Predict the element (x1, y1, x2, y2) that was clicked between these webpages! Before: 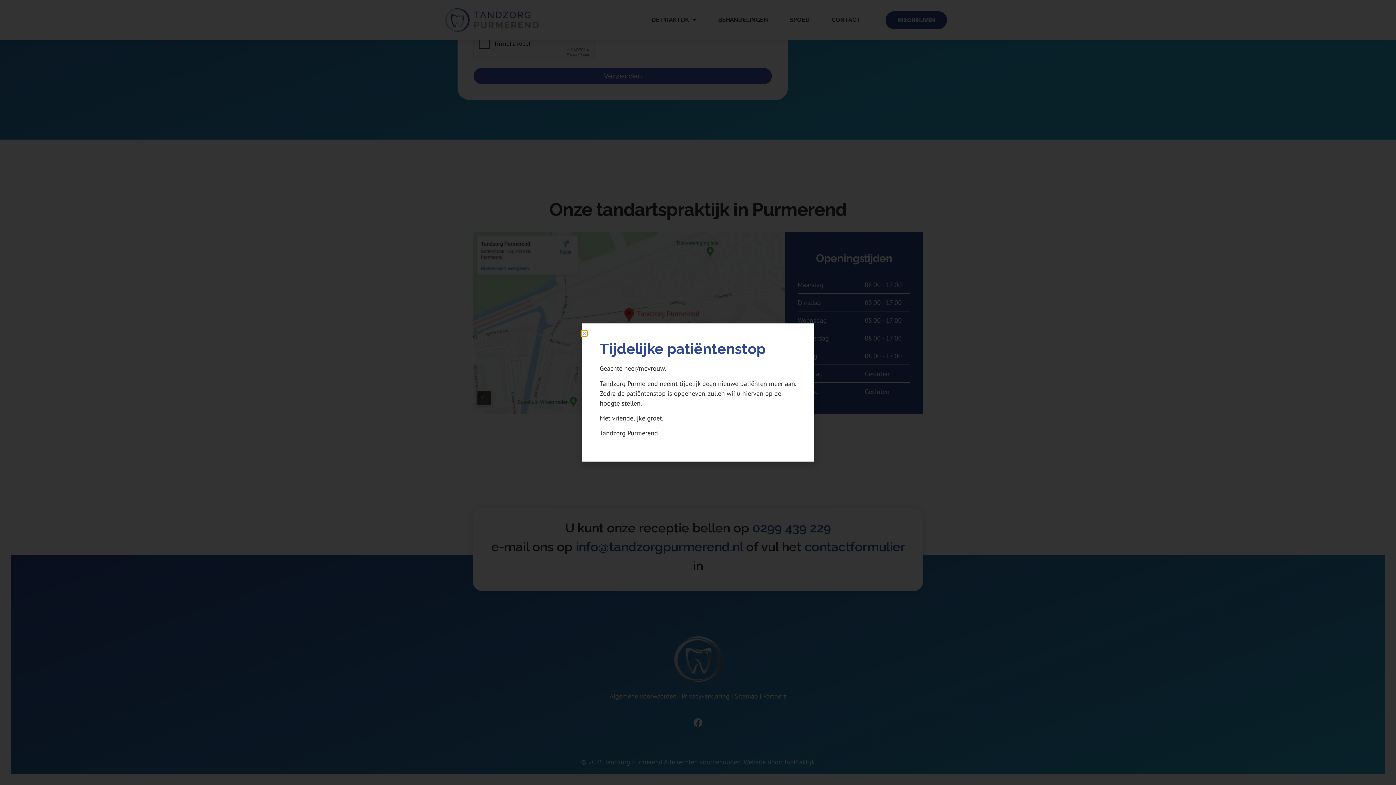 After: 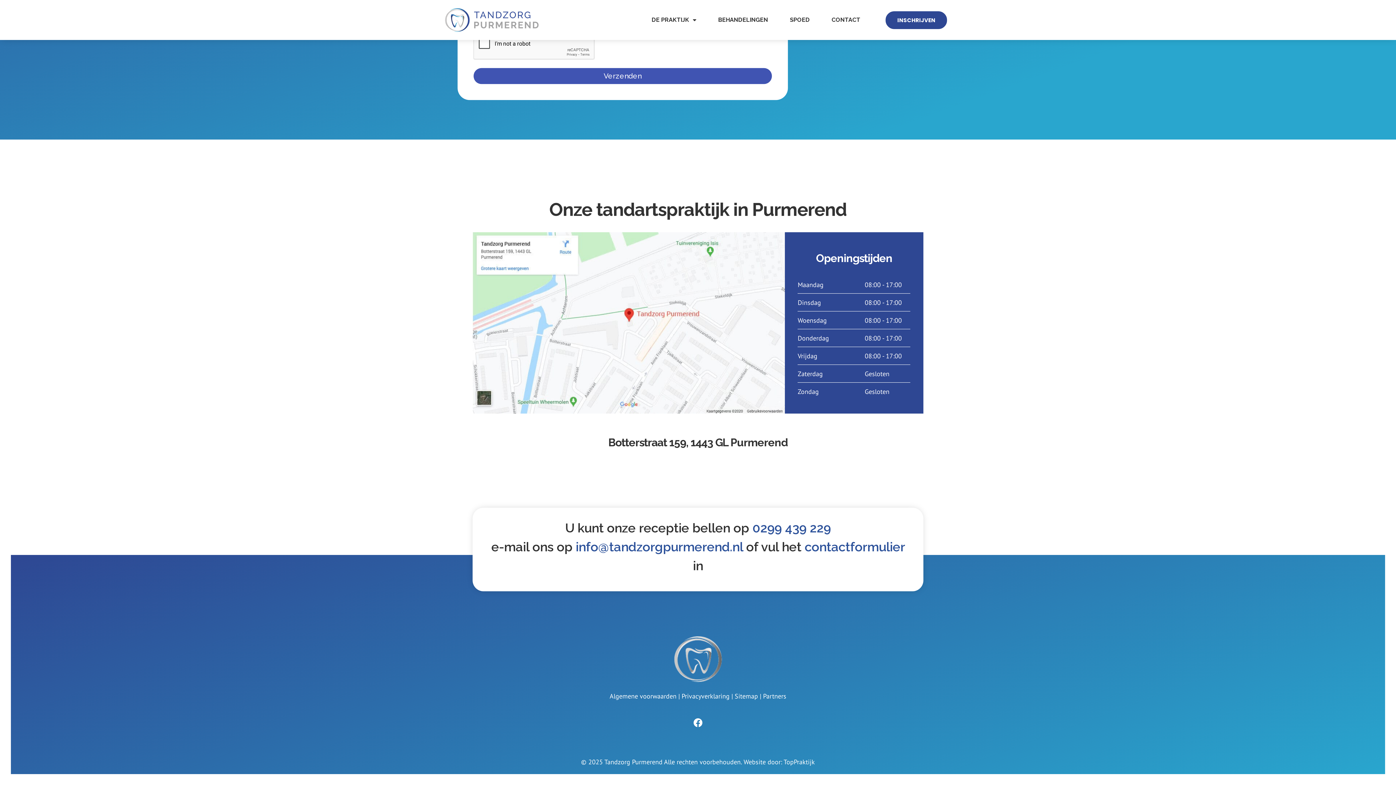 Action: label: Close bbox: (581, 330, 587, 336)